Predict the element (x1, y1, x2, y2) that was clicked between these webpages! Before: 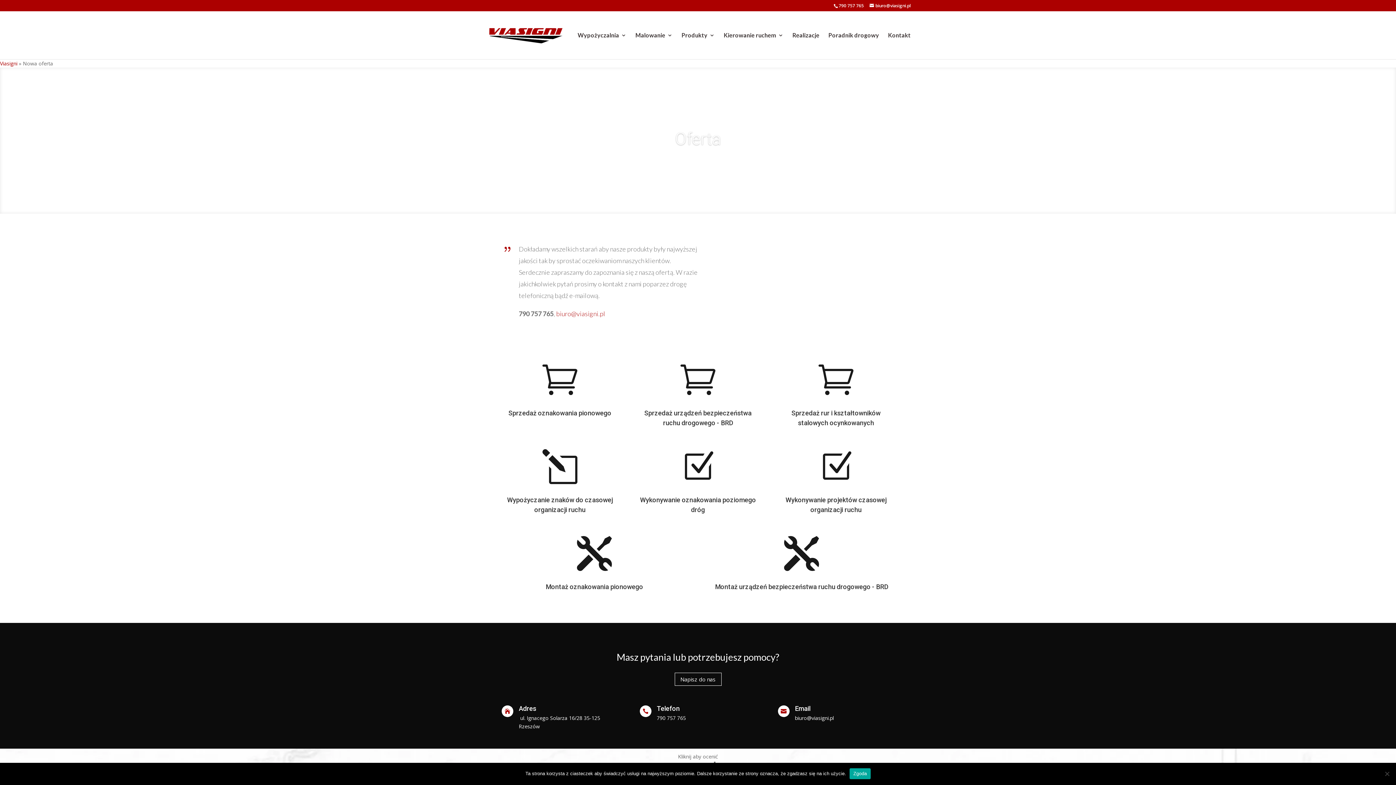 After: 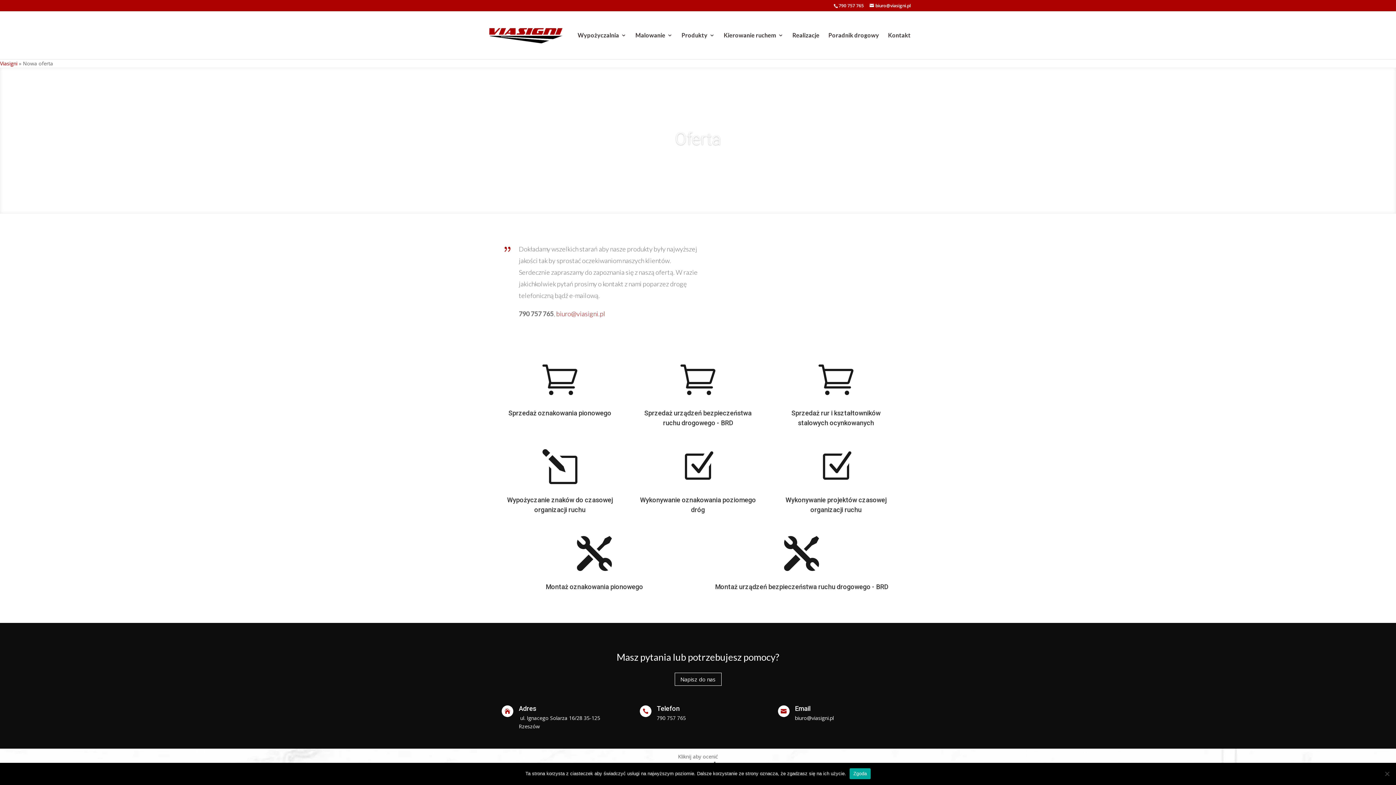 Action: bbox: (556, 309, 605, 317) label: biuro@viasigni.pl